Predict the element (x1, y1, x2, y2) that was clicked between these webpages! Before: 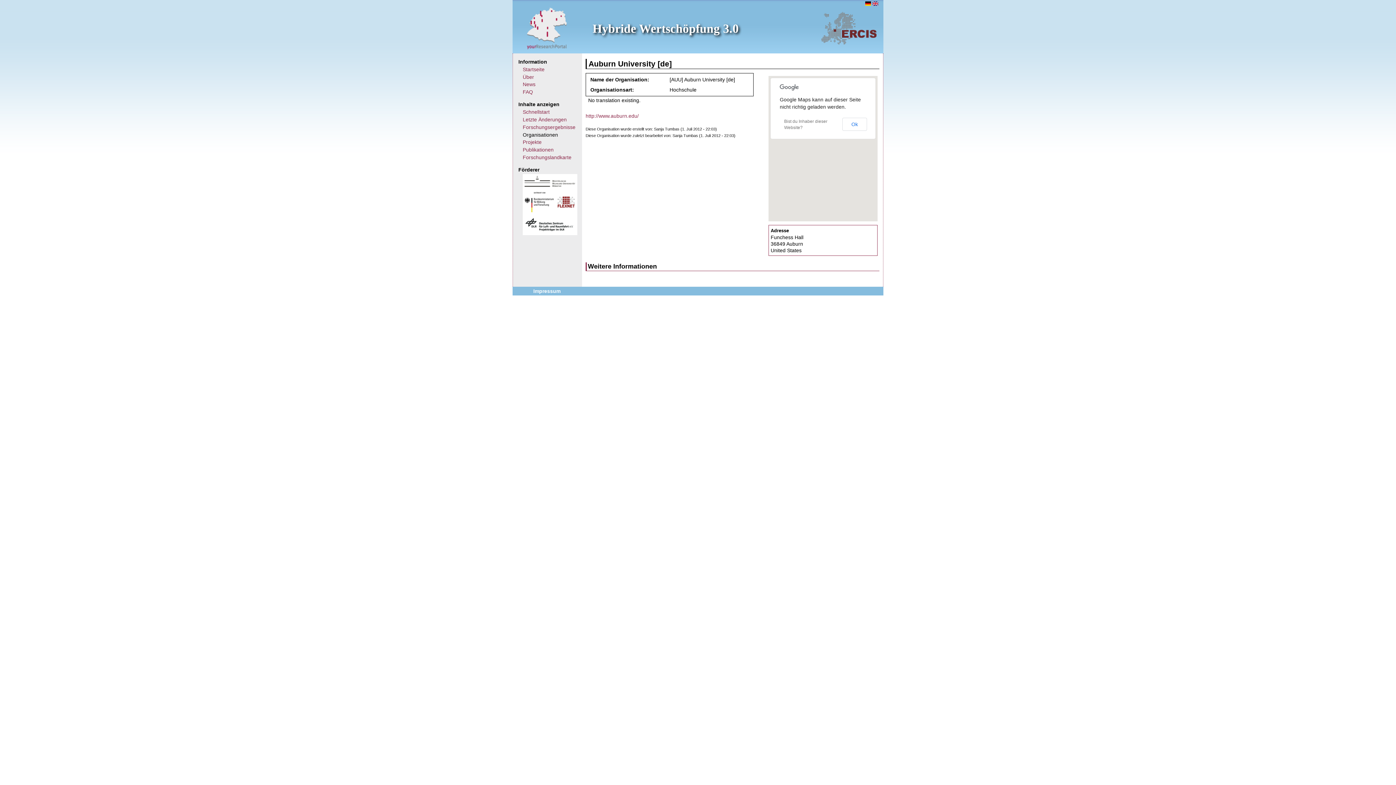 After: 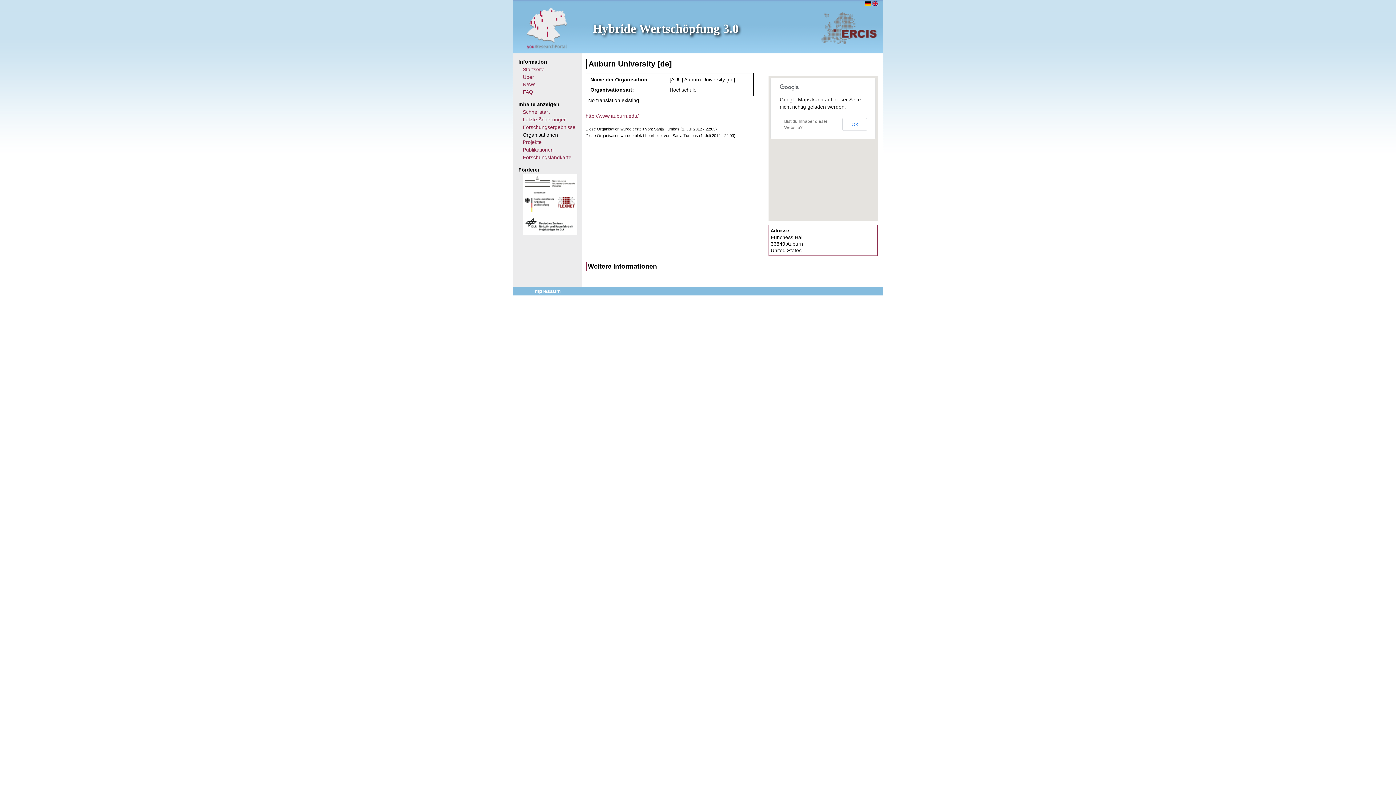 Action: bbox: (814, 6, 883, 49) label: ERCIS